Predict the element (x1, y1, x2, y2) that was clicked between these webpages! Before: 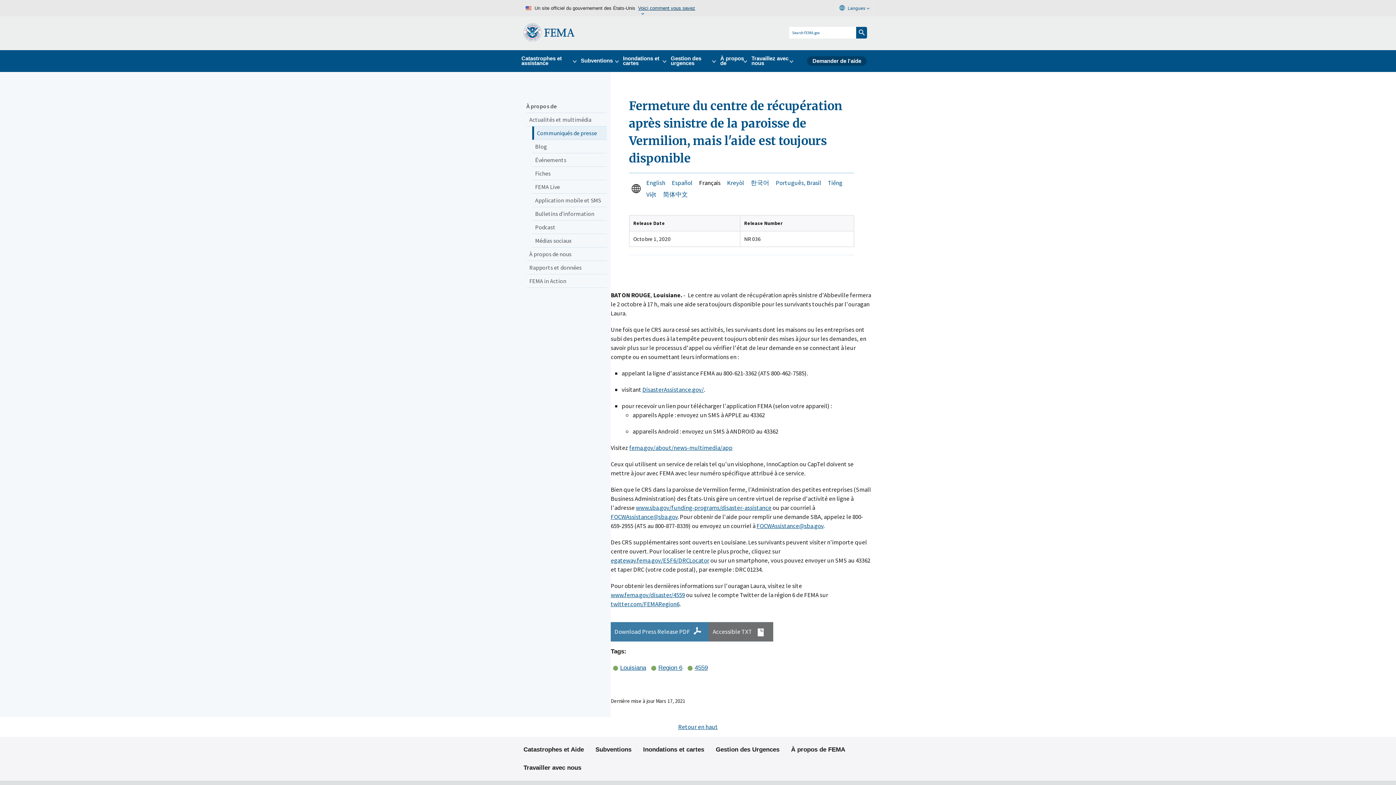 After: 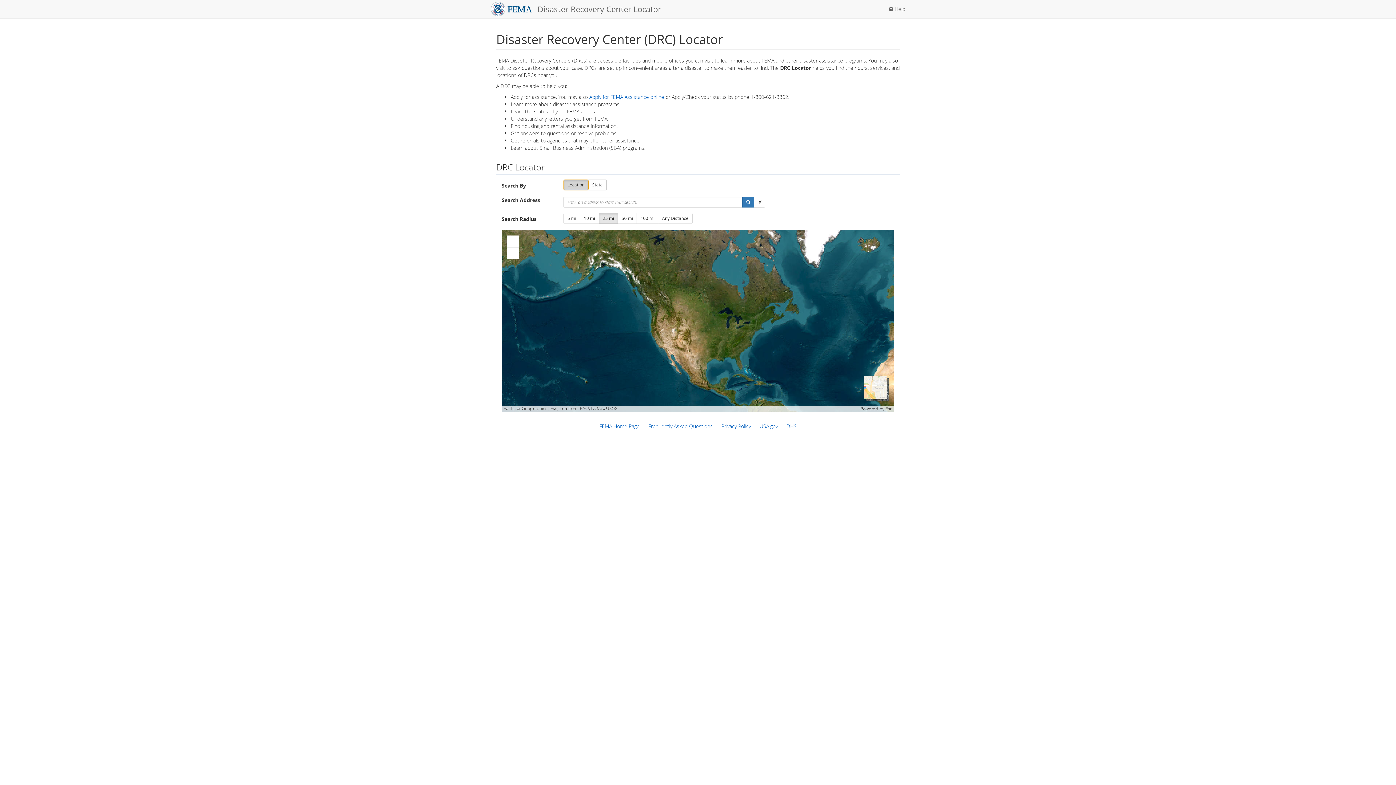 Action: label: egateway.fema.gov/ESF6/DRCLocator bbox: (610, 556, 709, 564)